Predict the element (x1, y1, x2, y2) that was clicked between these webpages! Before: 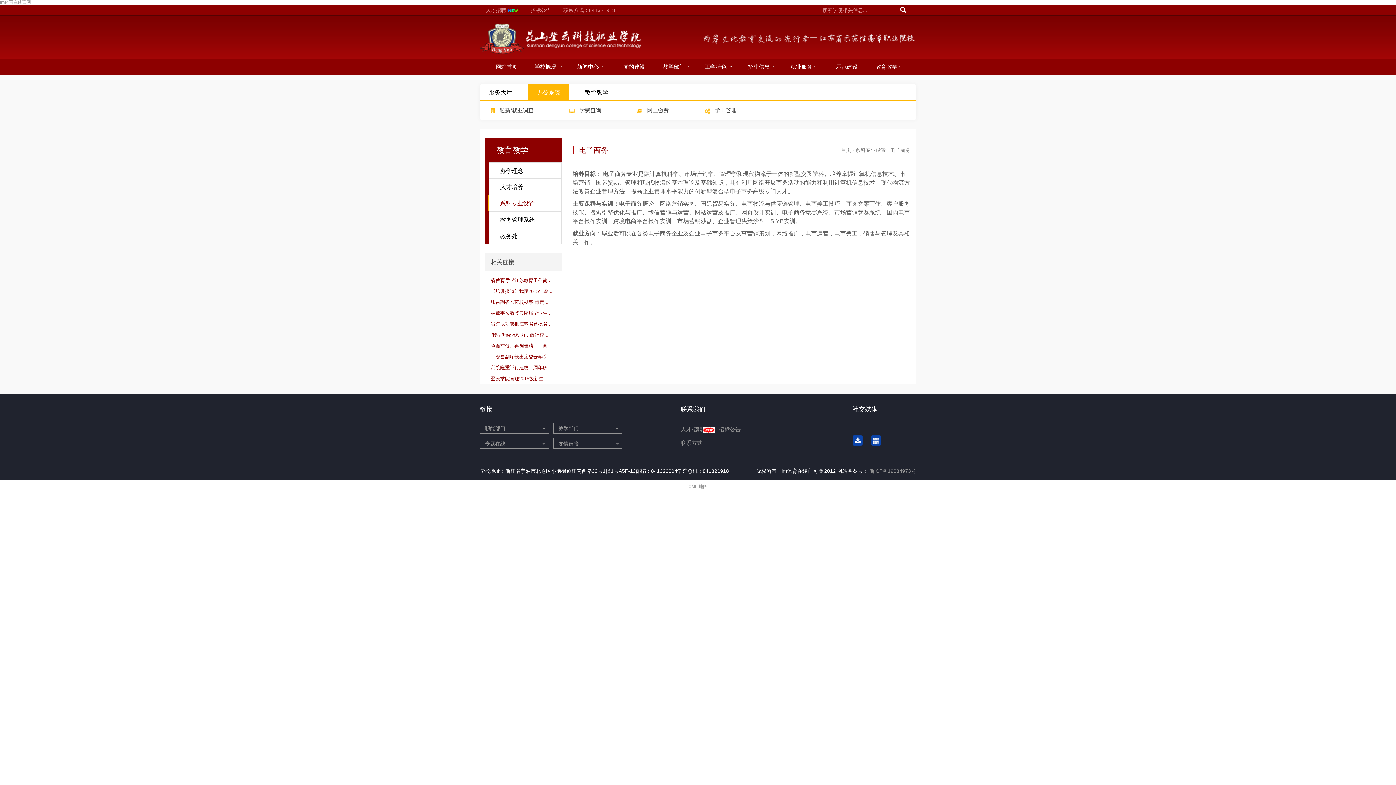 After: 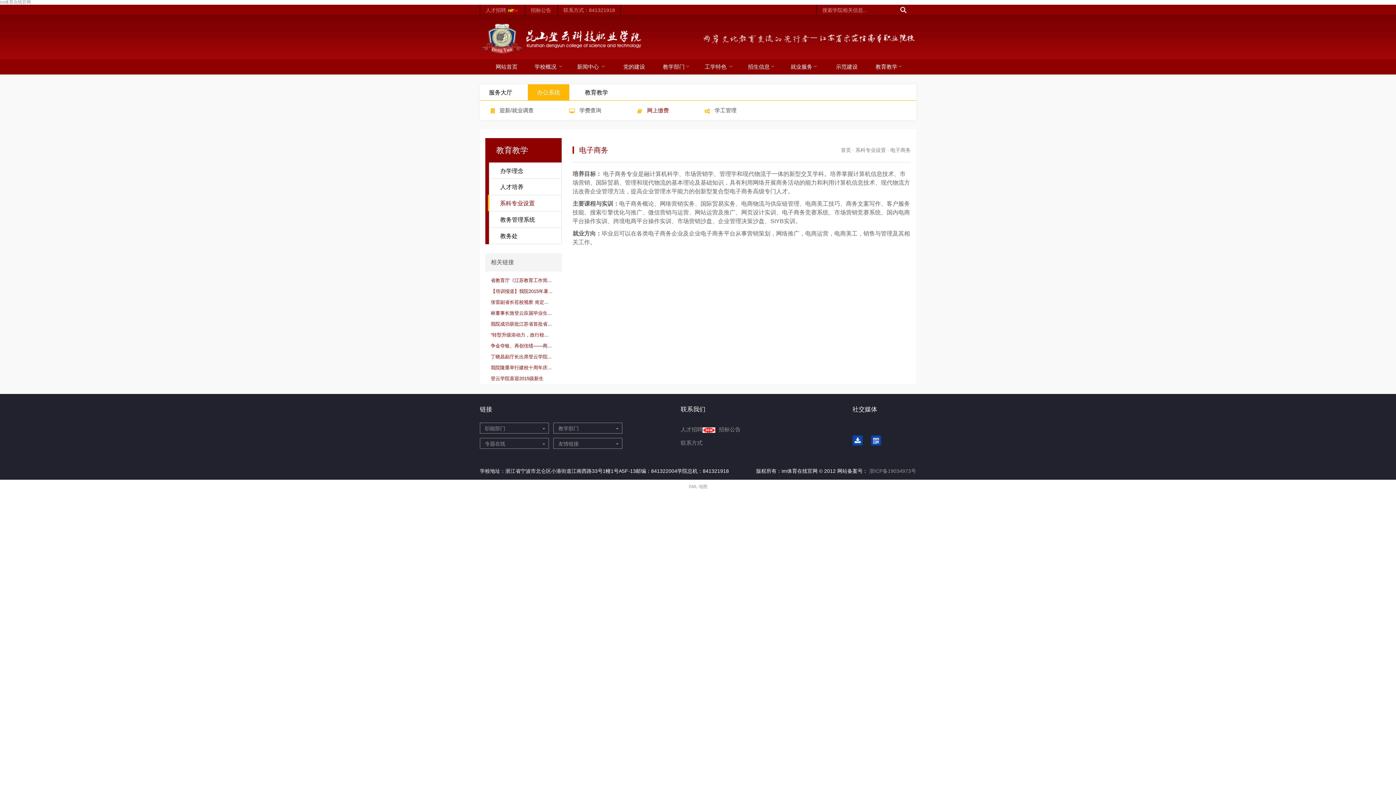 Action: label: 网上缴费 bbox: (637, 107, 669, 113)